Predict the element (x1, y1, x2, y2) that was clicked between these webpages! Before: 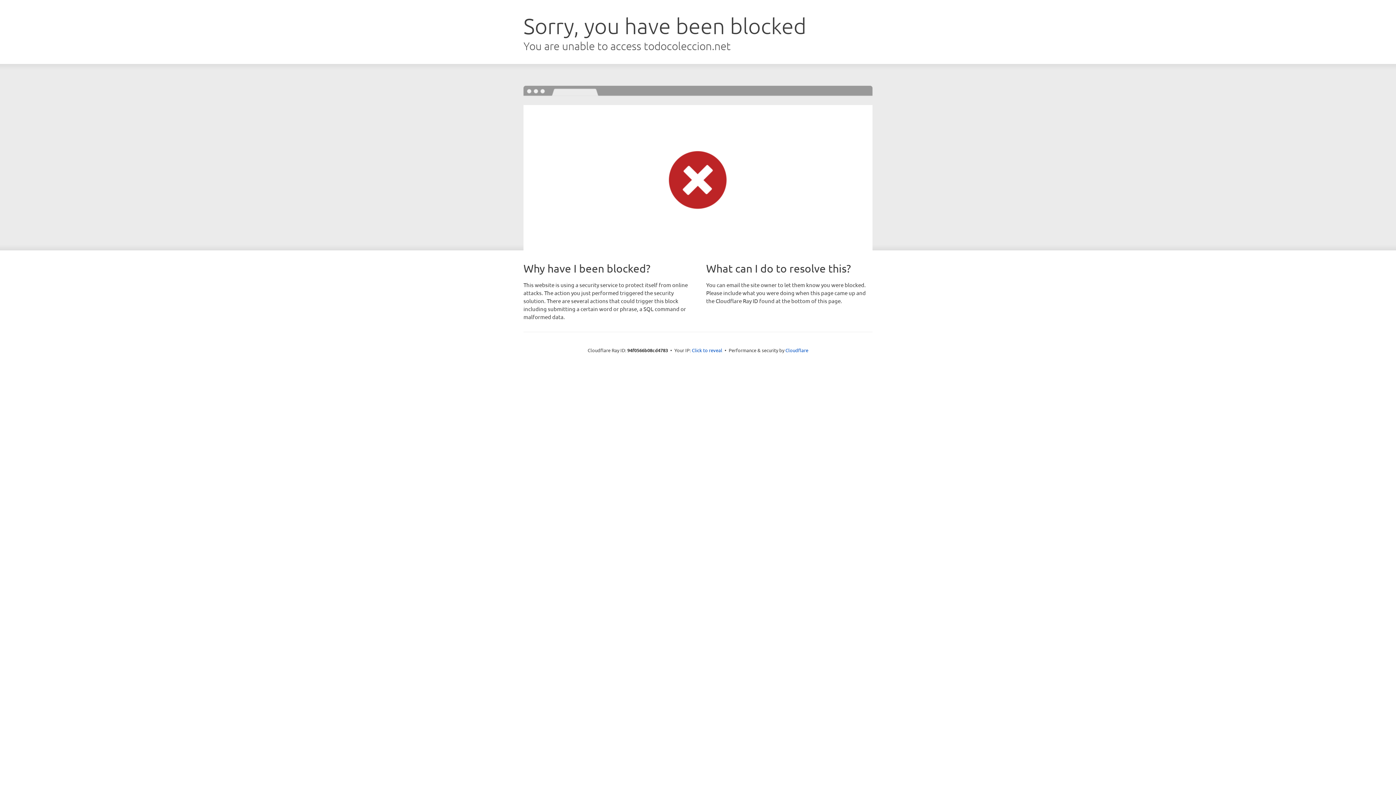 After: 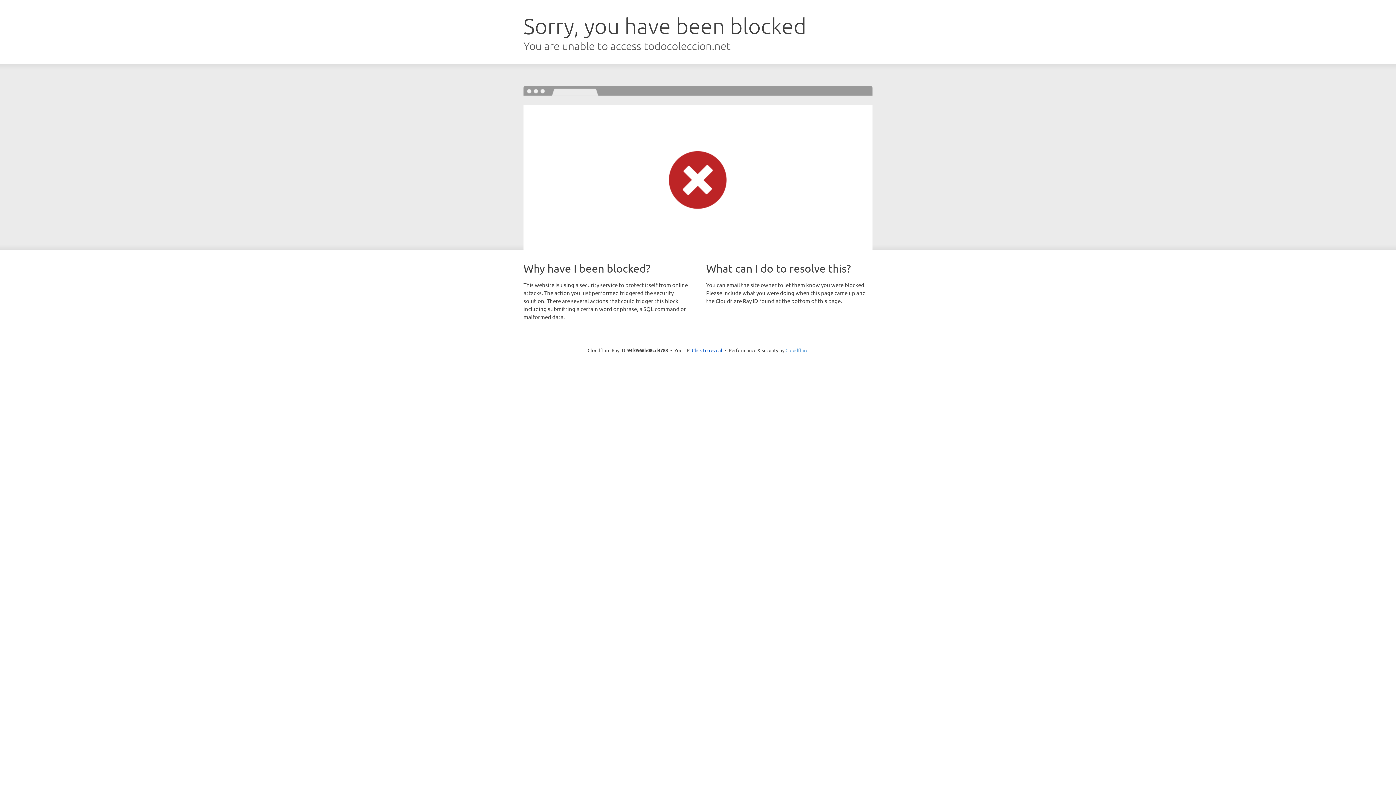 Action: label: Cloudflare bbox: (785, 347, 808, 353)